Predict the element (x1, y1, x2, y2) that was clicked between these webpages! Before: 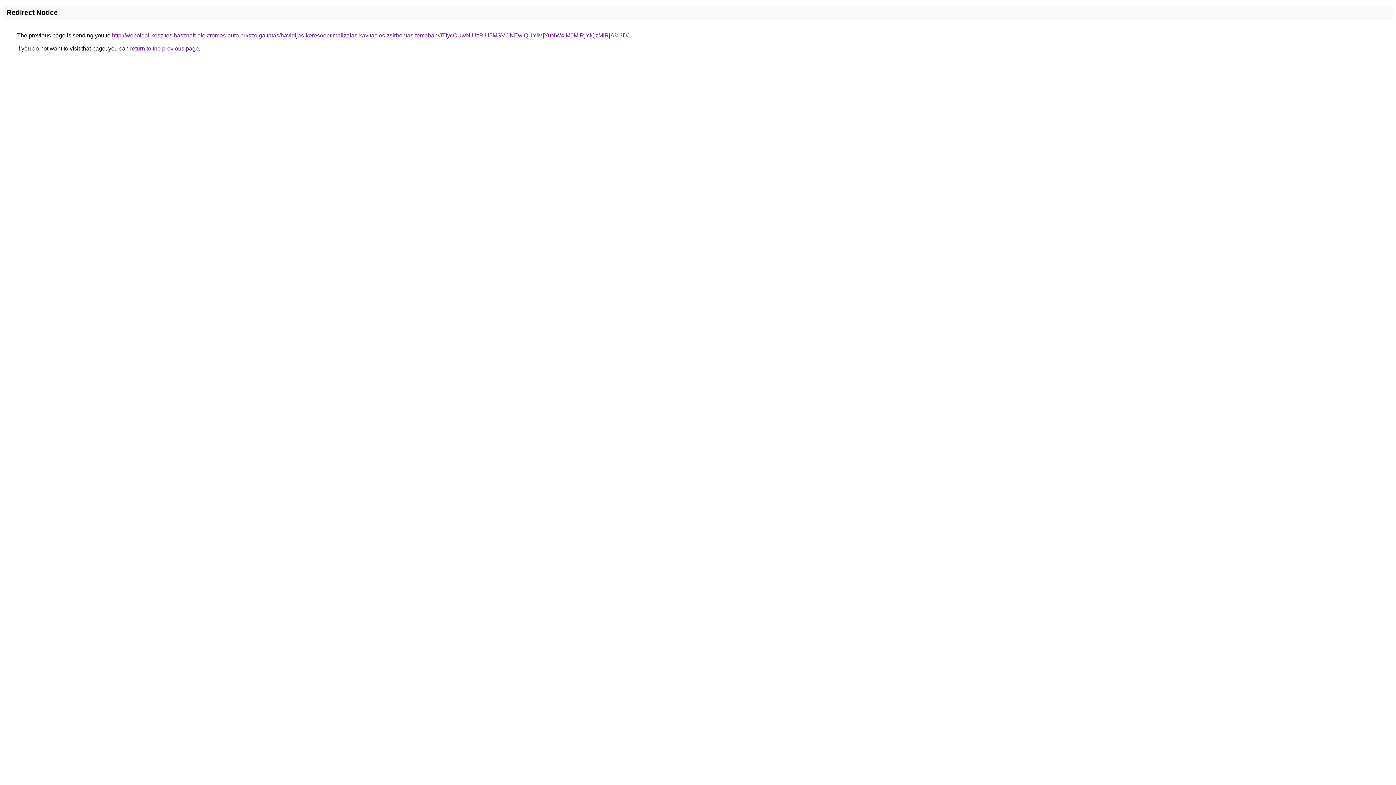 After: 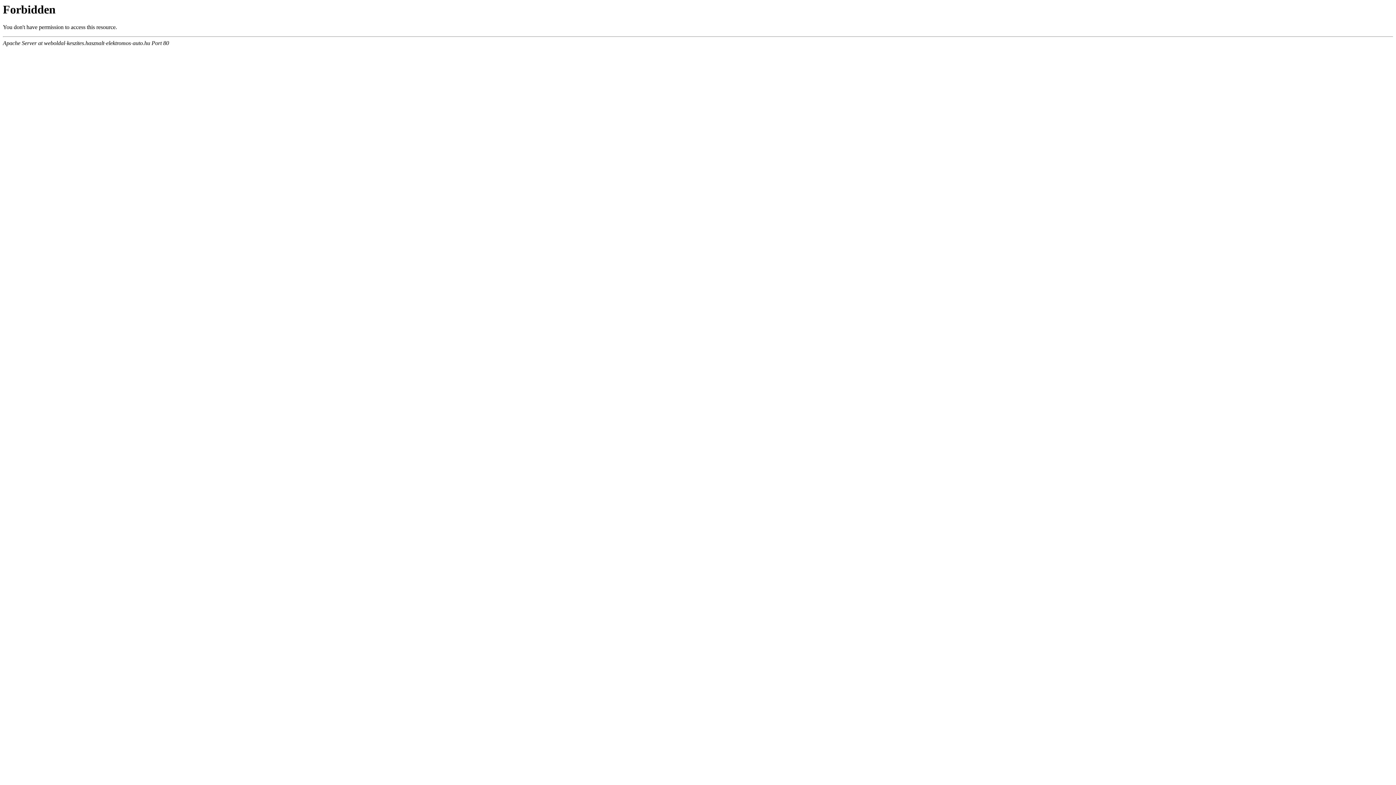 Action: bbox: (112, 32, 628, 38) label: http://weboldal-keszites.hasznalt-elektromos-auto.hu/szolgaltatas/havidijas-keresooptimalizalas-kavitacios-zsirbontas-temaban/JTIycCUwNiUzRiU5MSVCNEwlQUYlMjYuNW4lM0MlRjYlQzMlRjA%3D/